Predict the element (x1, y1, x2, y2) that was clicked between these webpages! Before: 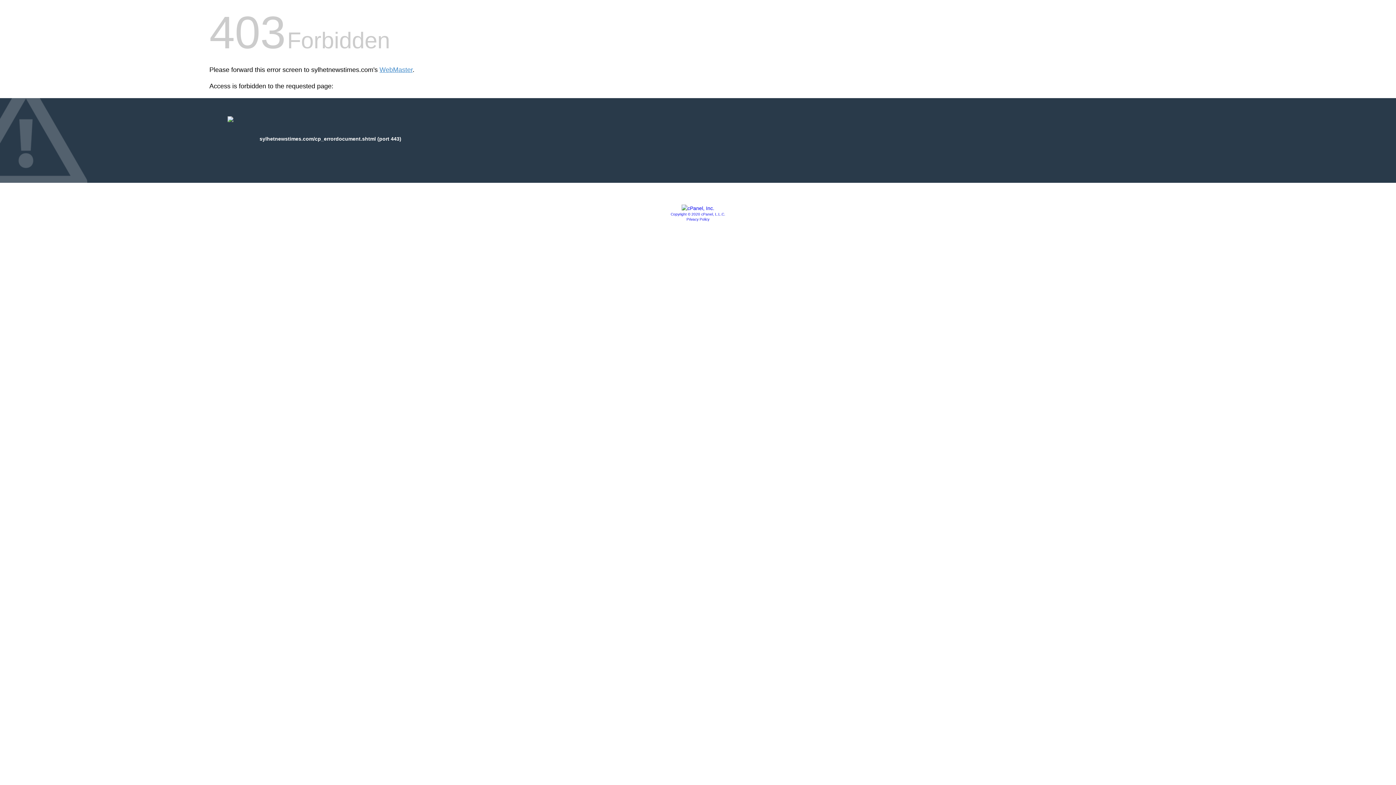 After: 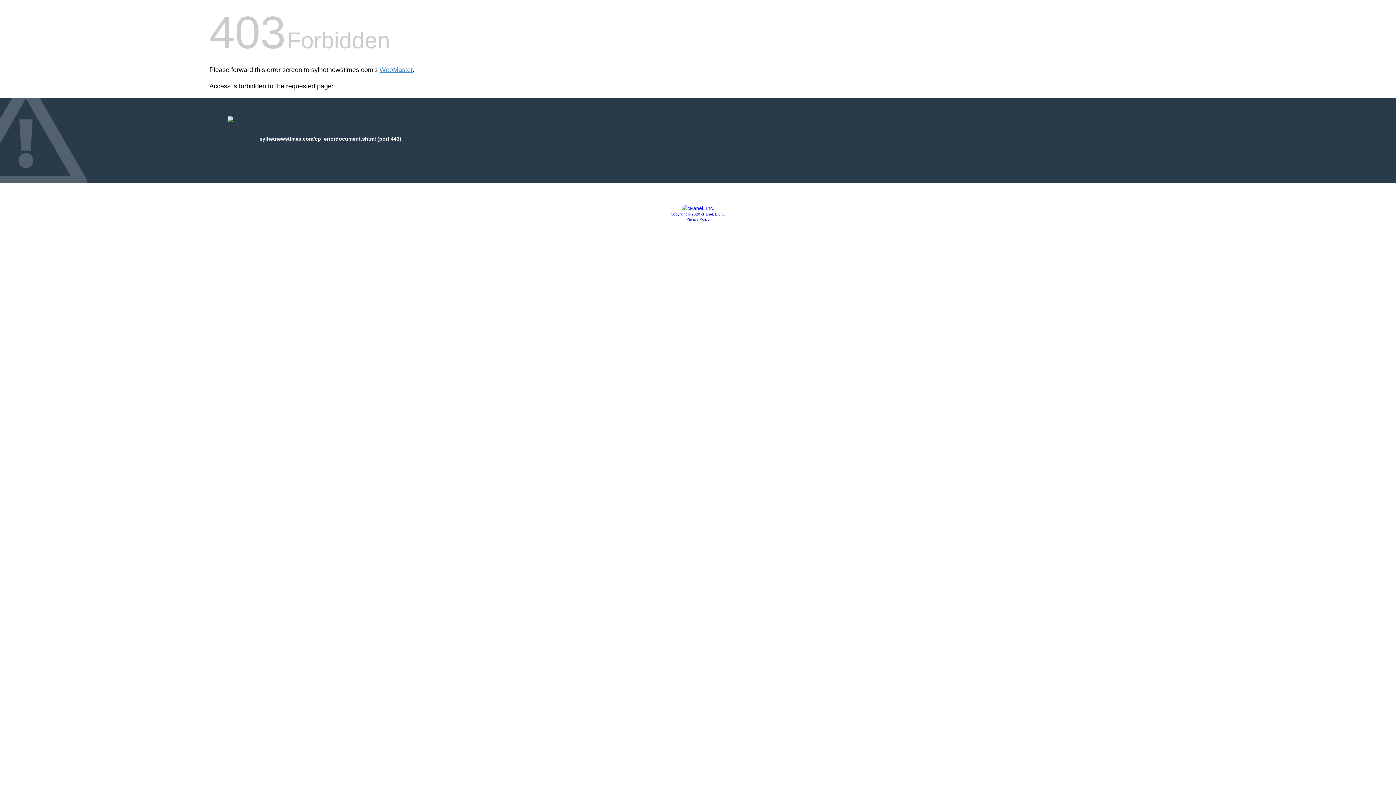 Action: bbox: (681, 205, 714, 211)